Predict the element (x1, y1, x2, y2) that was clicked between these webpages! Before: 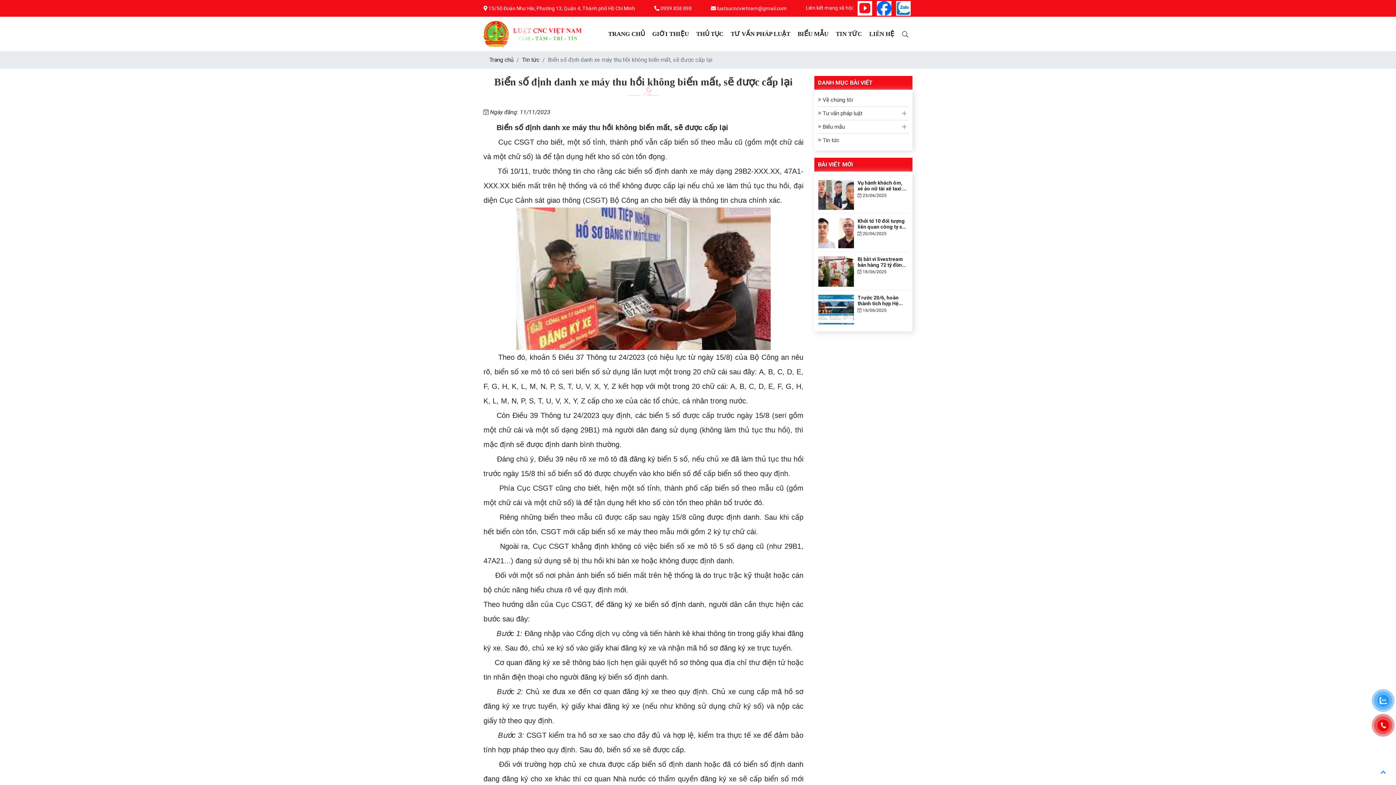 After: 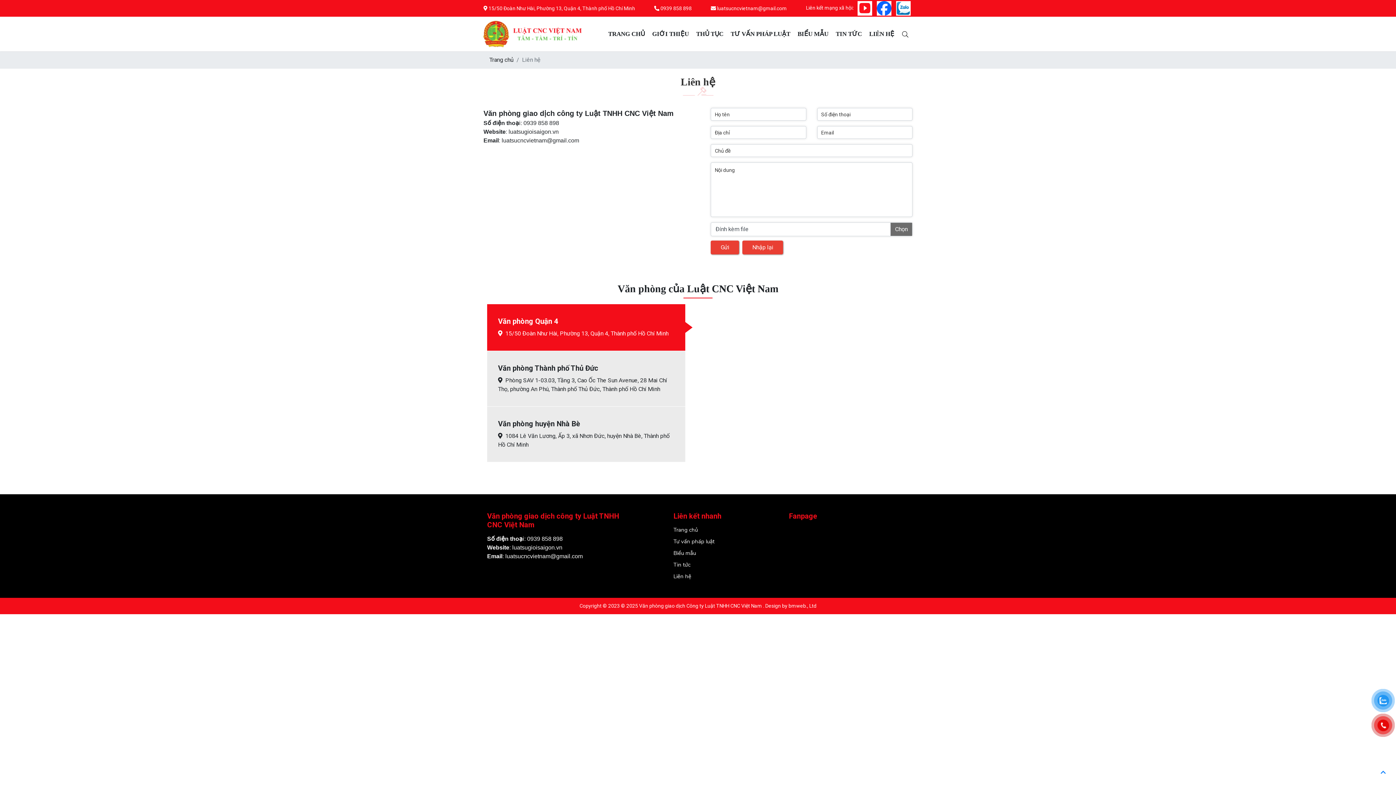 Action: label: LIÊN HỆ bbox: (865, 16, 898, 51)